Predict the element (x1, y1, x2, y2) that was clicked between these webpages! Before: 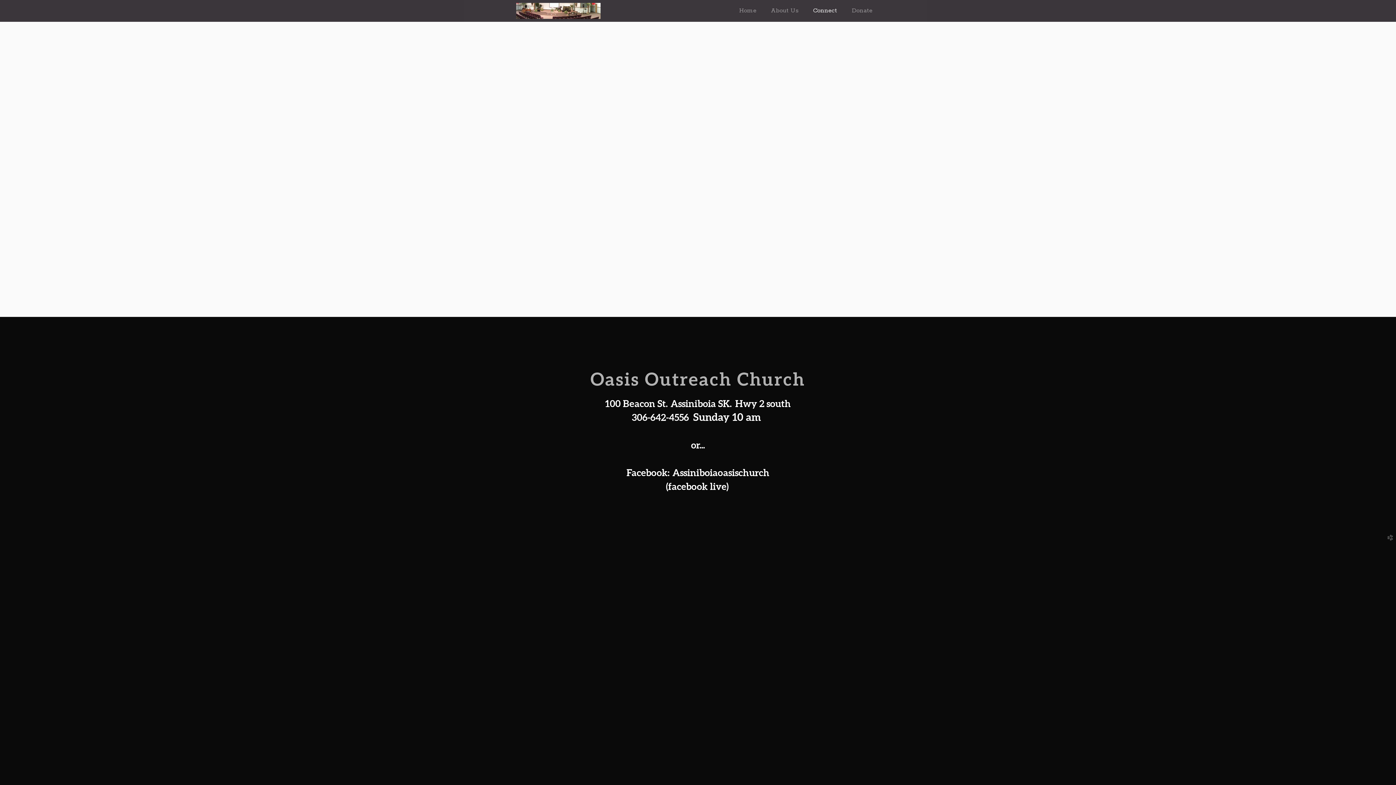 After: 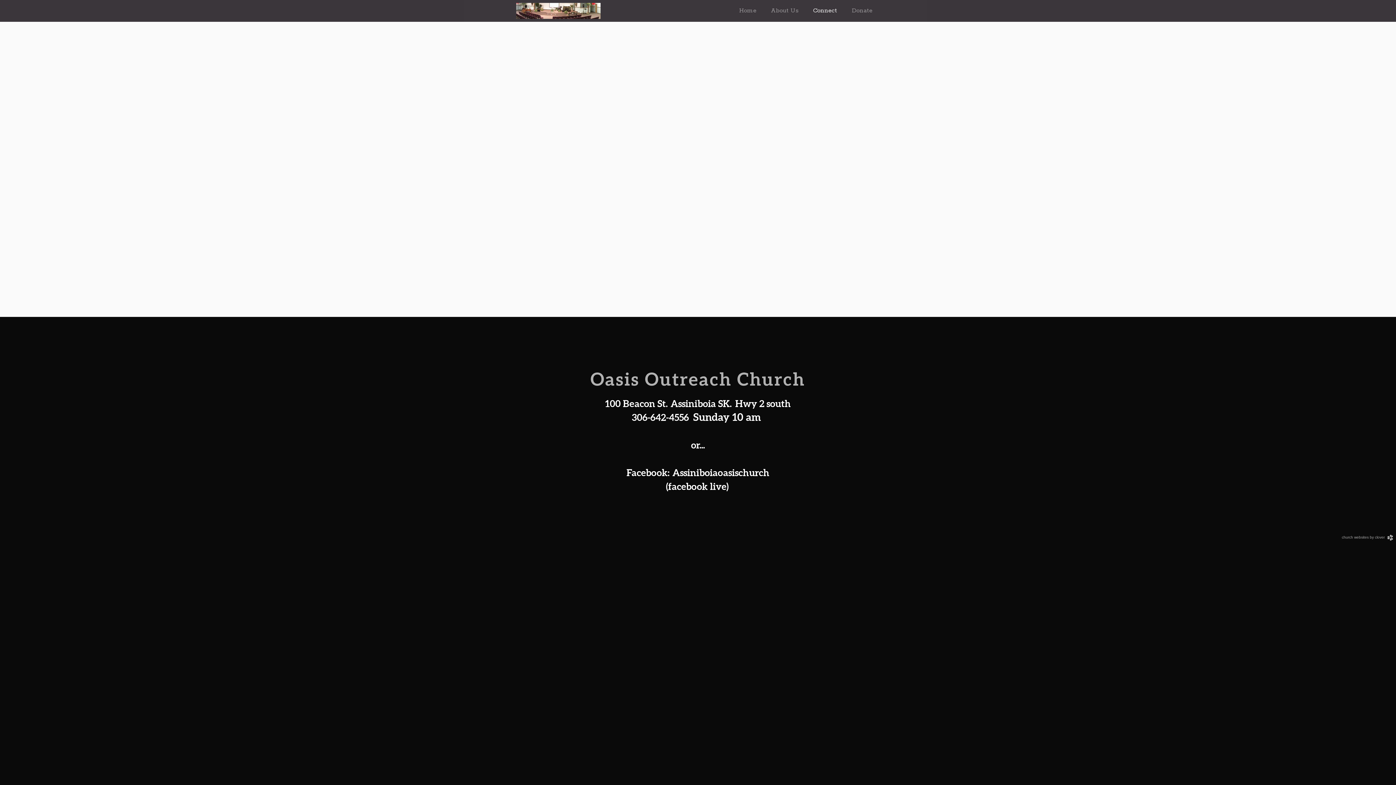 Action: label: church websites by clover  bbox: (1385, 535, 1394, 542)